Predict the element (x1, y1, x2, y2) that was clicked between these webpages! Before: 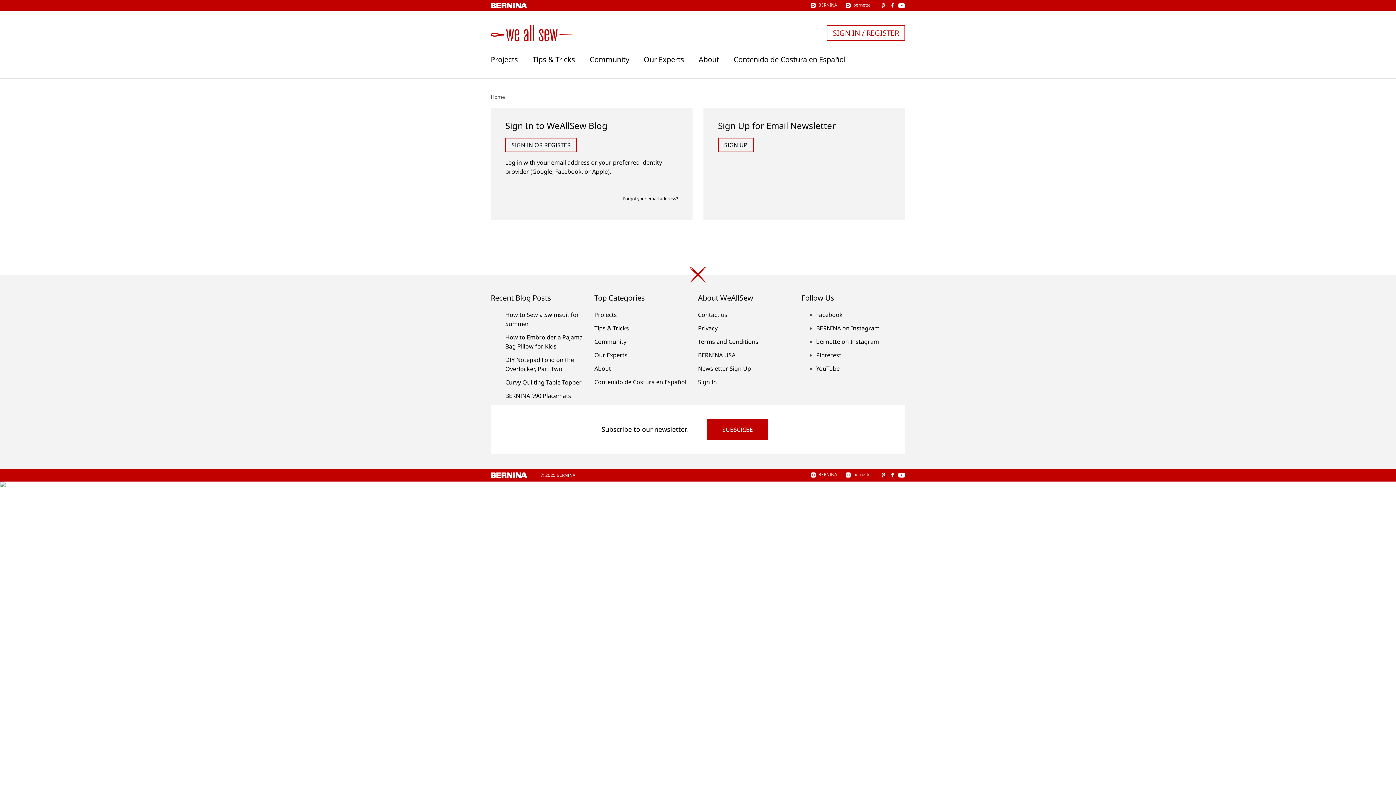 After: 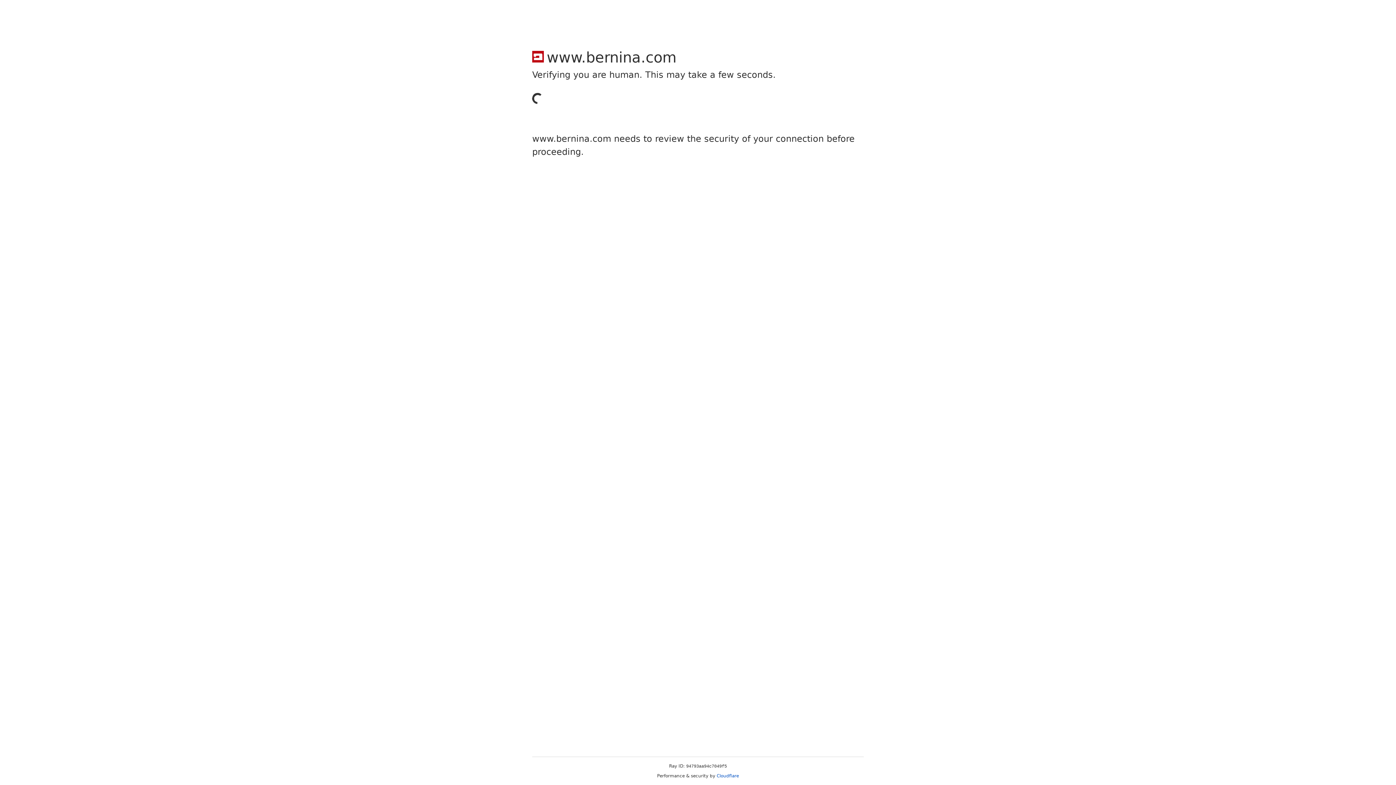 Action: bbox: (490, 2, 809, 8)